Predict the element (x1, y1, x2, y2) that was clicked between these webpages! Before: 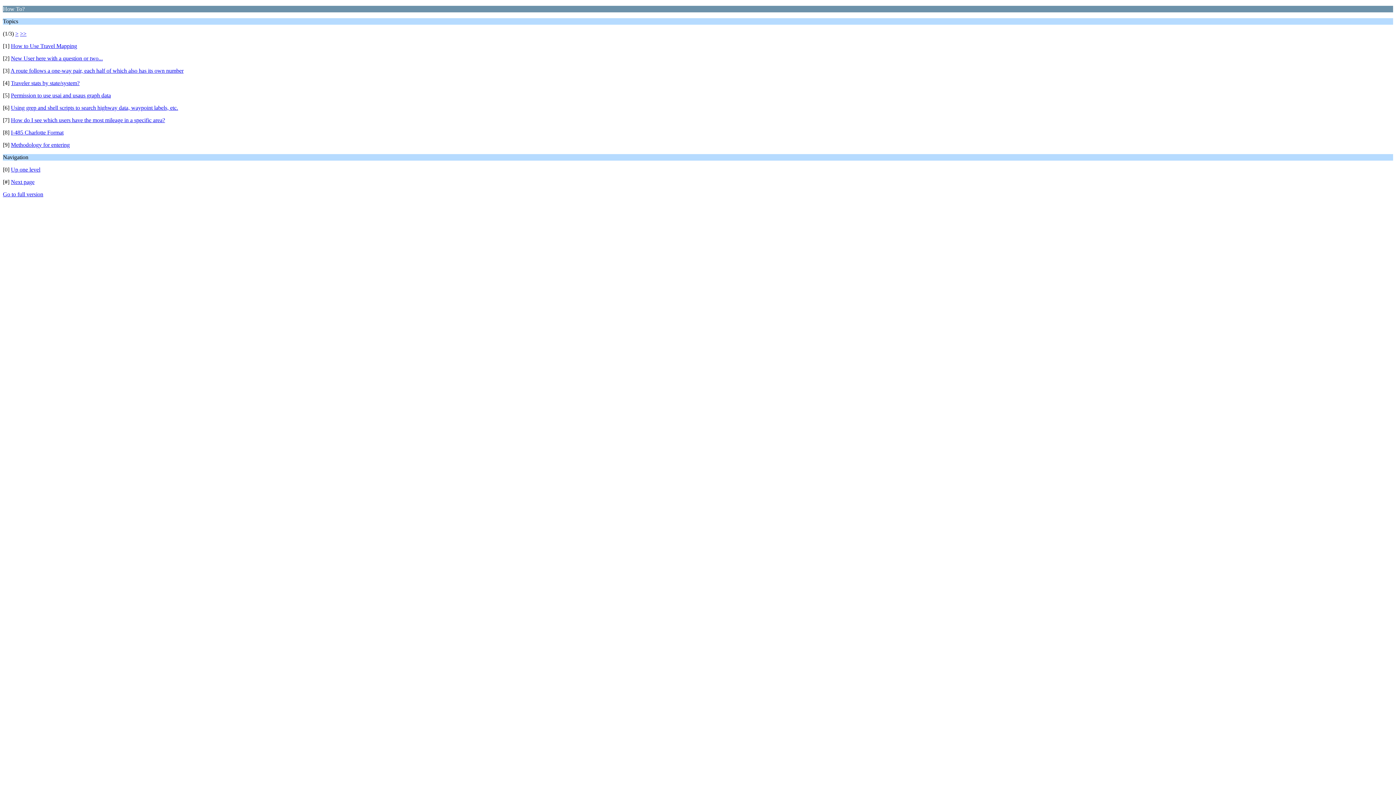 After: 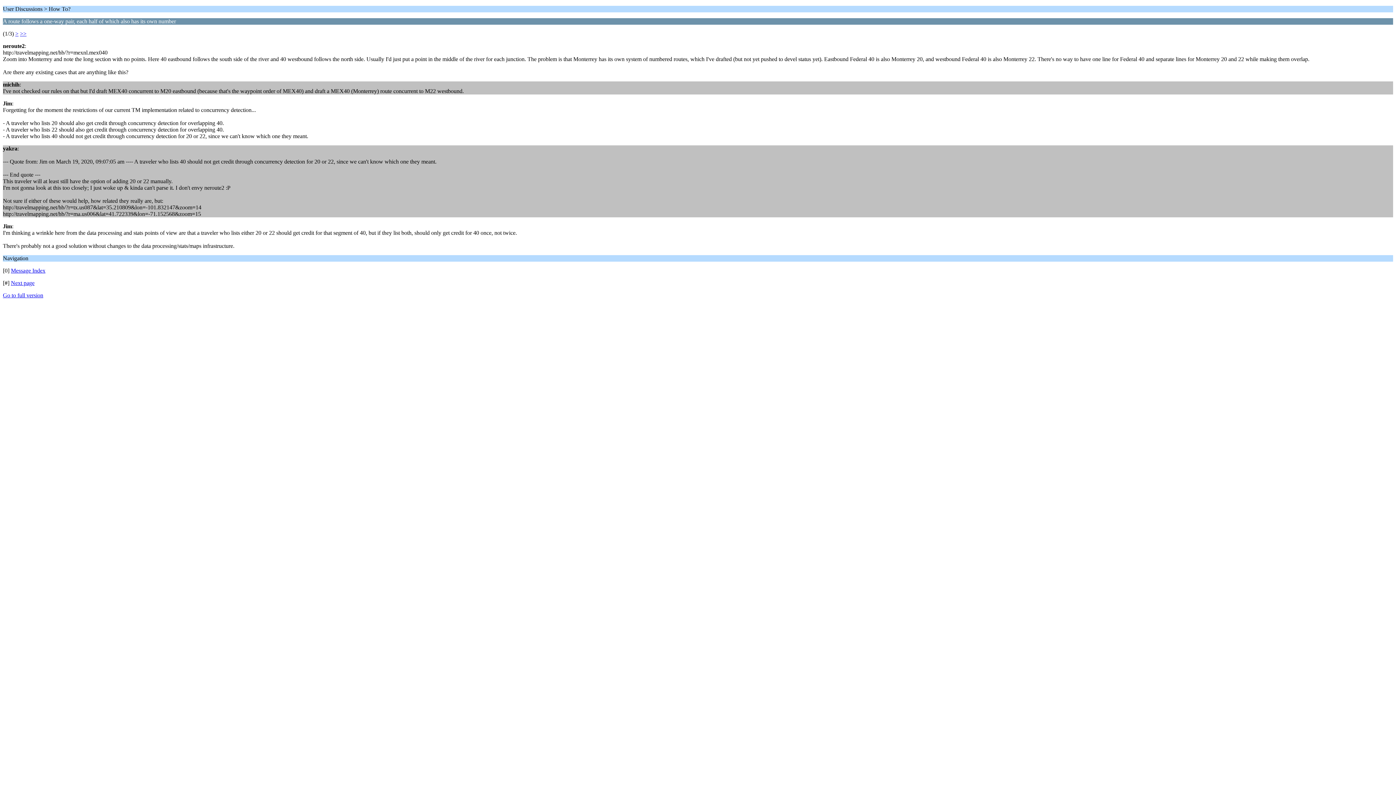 Action: bbox: (10, 67, 183, 73) label: A route follows a one-way pair, each half of which also has its own number